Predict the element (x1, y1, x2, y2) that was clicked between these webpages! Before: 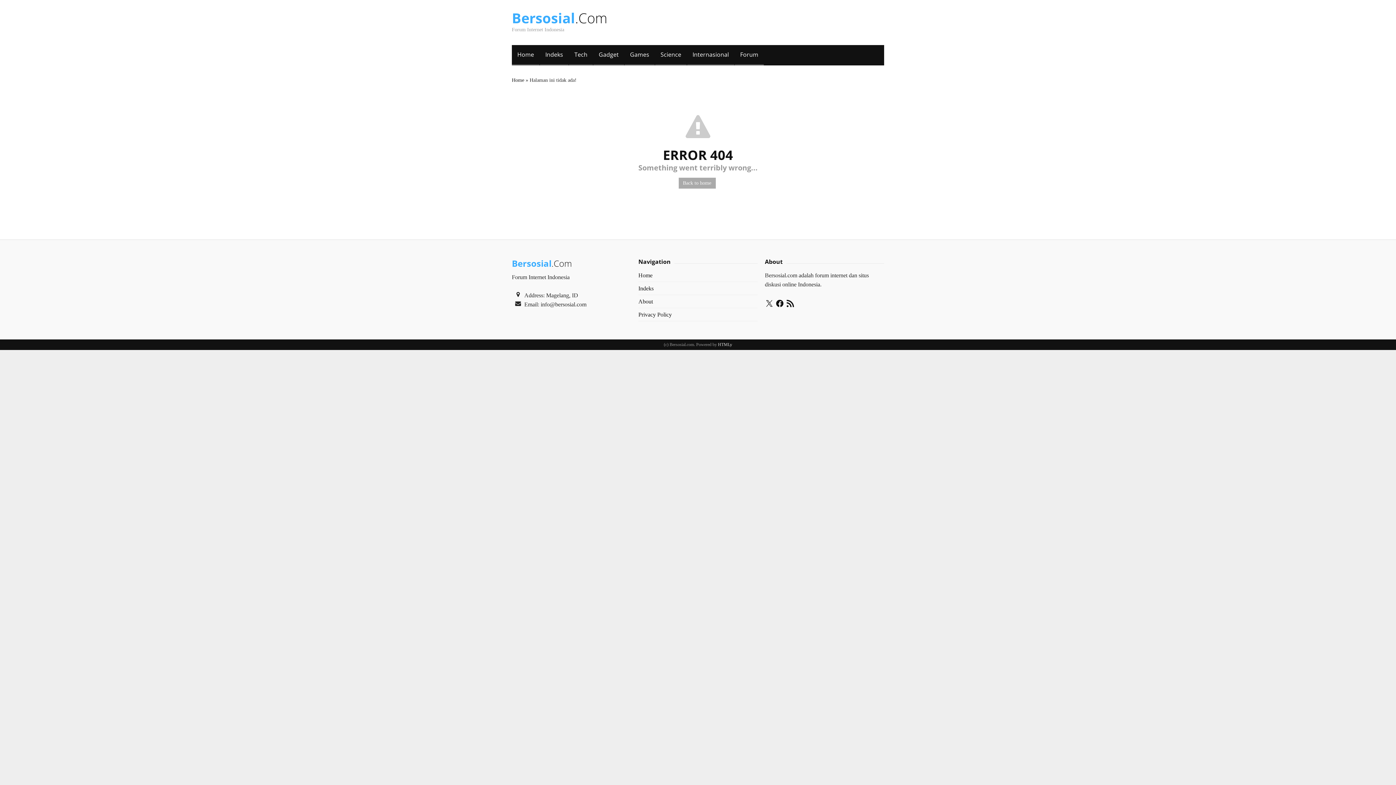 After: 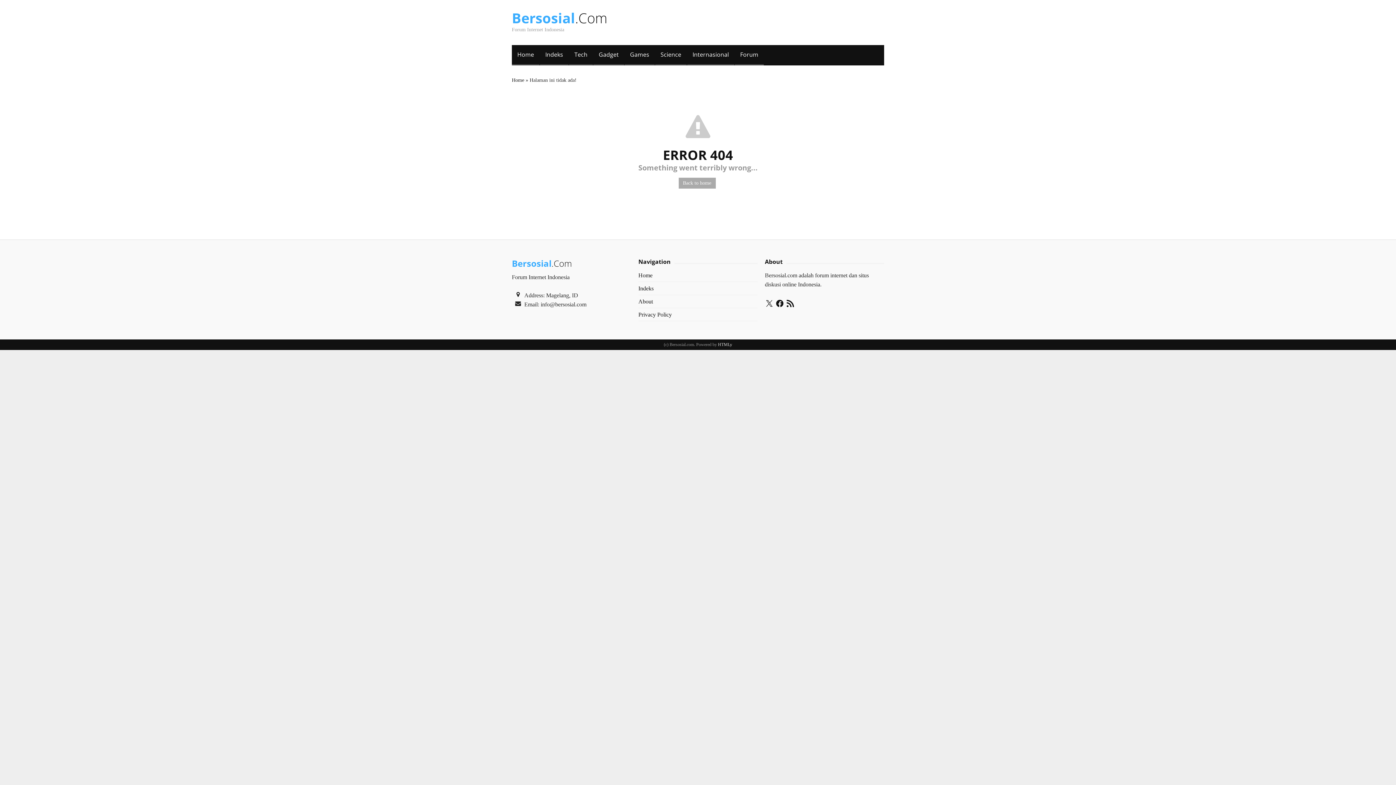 Action: bbox: (775, 298, 784, 312) label: Facebook